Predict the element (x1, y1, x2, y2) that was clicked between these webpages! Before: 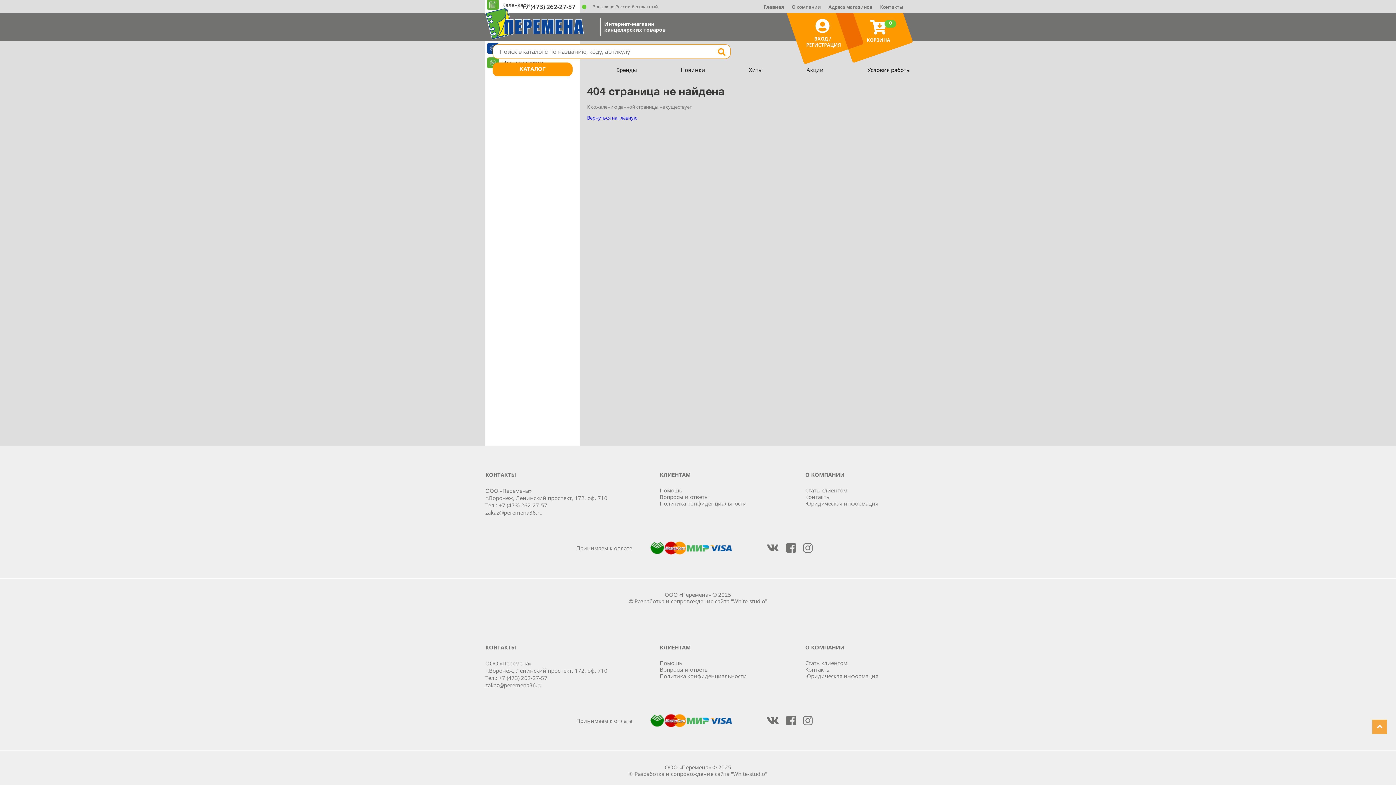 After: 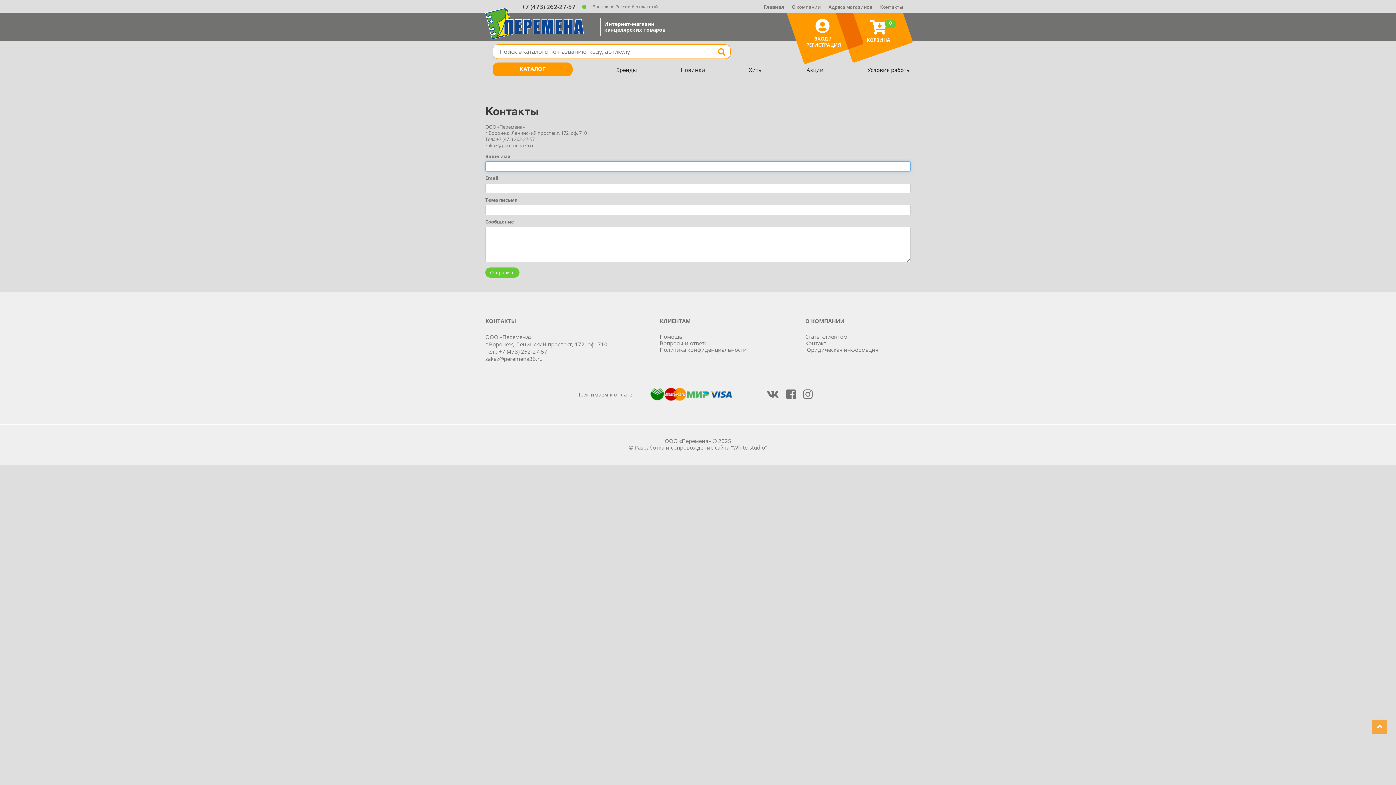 Action: bbox: (805, 493, 830, 500) label: Контакты